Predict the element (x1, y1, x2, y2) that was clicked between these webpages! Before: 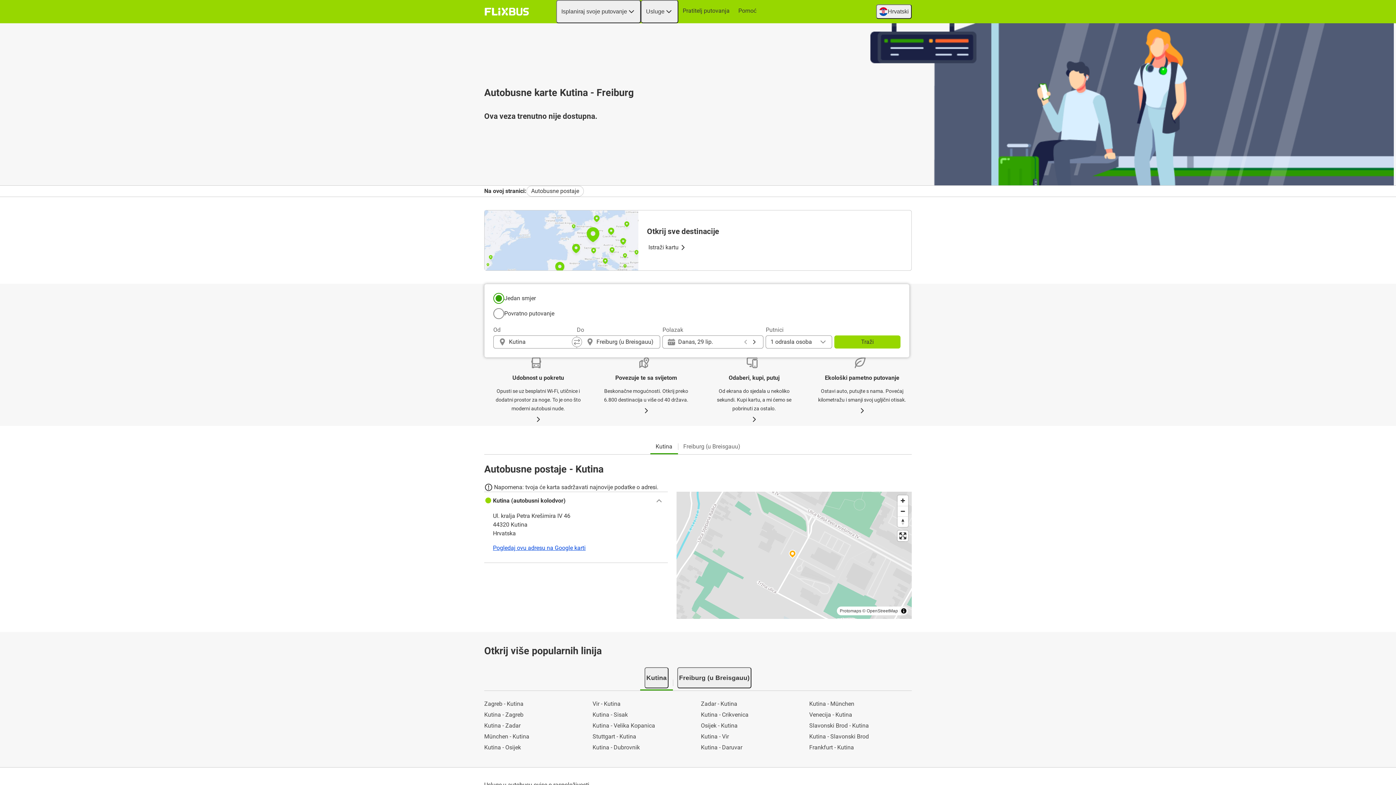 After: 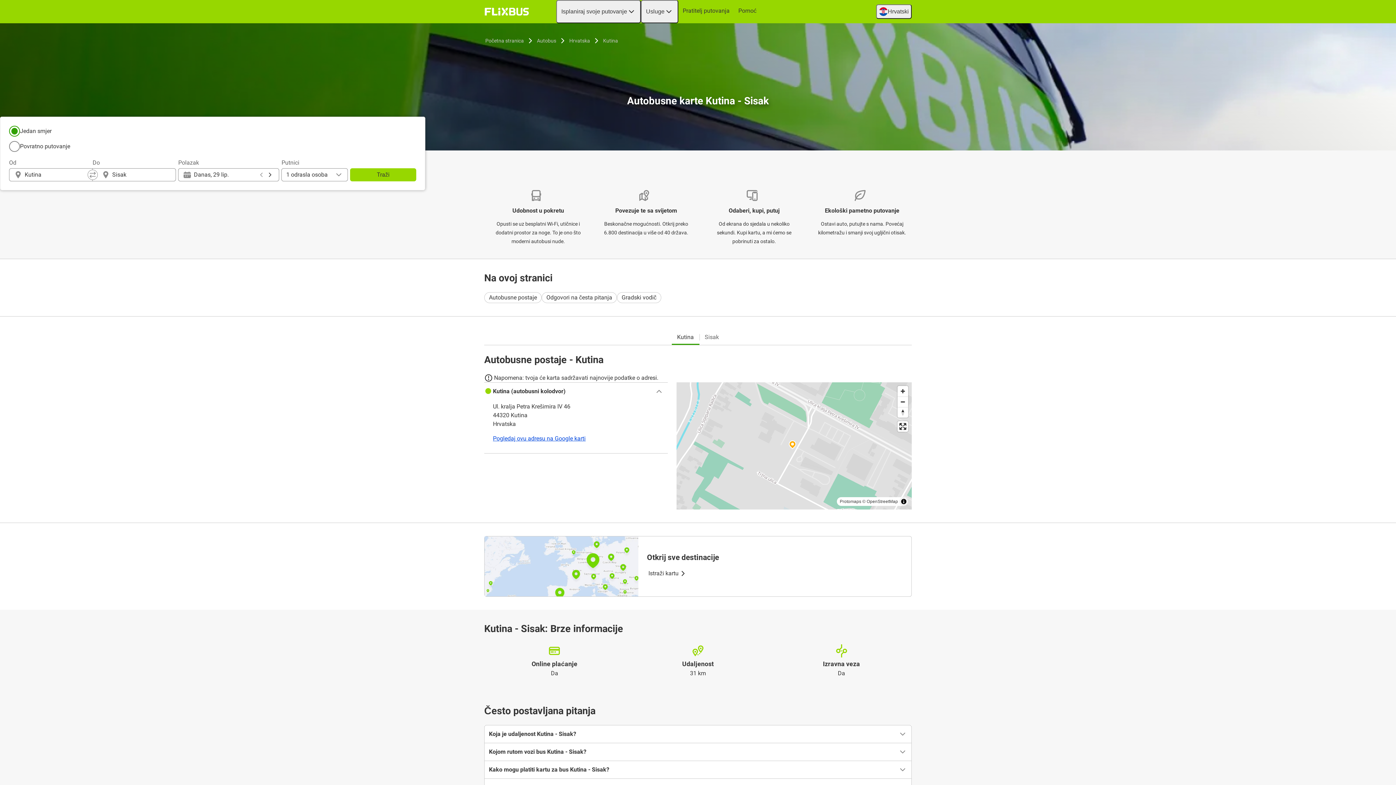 Action: label: Kutina - Sisak bbox: (592, 710, 695, 719)